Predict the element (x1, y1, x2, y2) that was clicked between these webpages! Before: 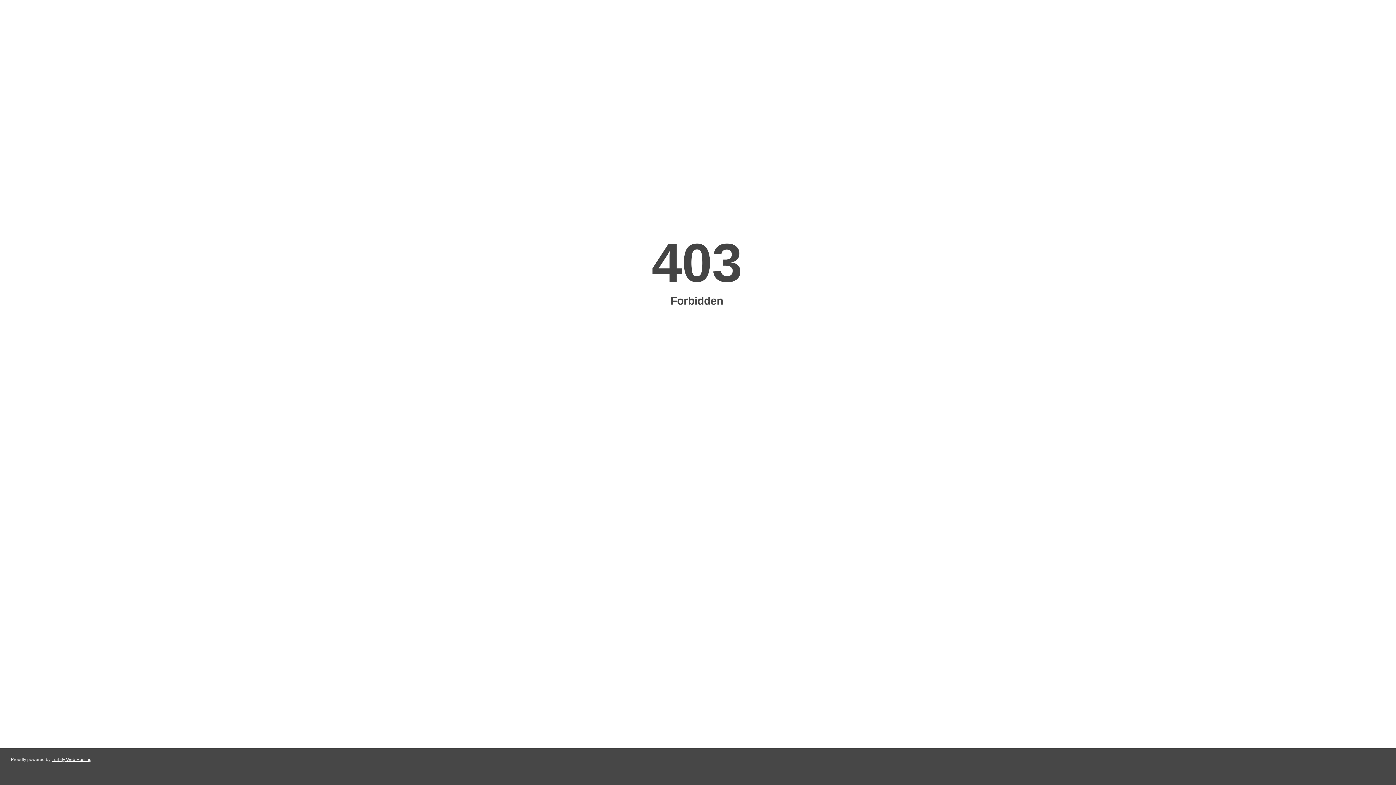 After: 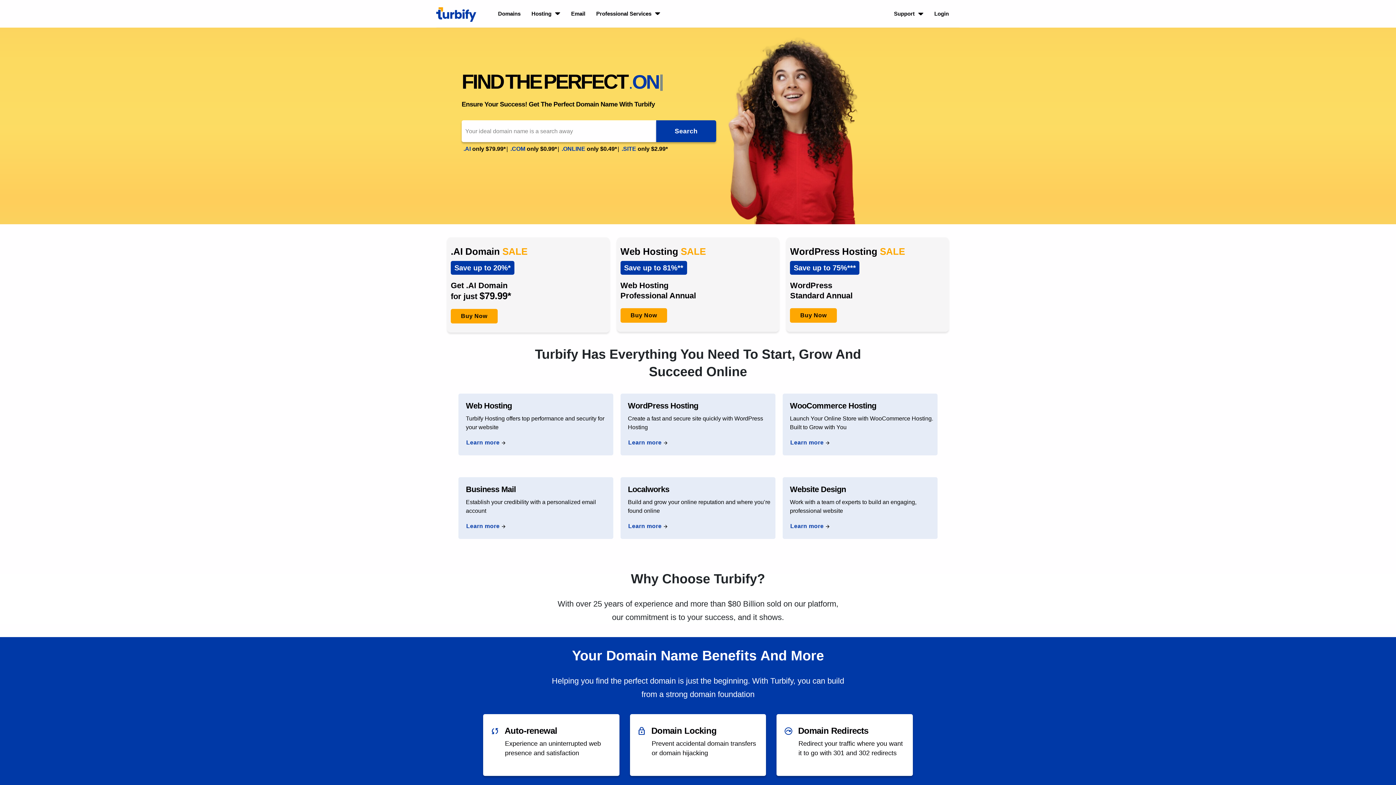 Action: label: Turbify Web Hosting bbox: (51, 757, 91, 762)